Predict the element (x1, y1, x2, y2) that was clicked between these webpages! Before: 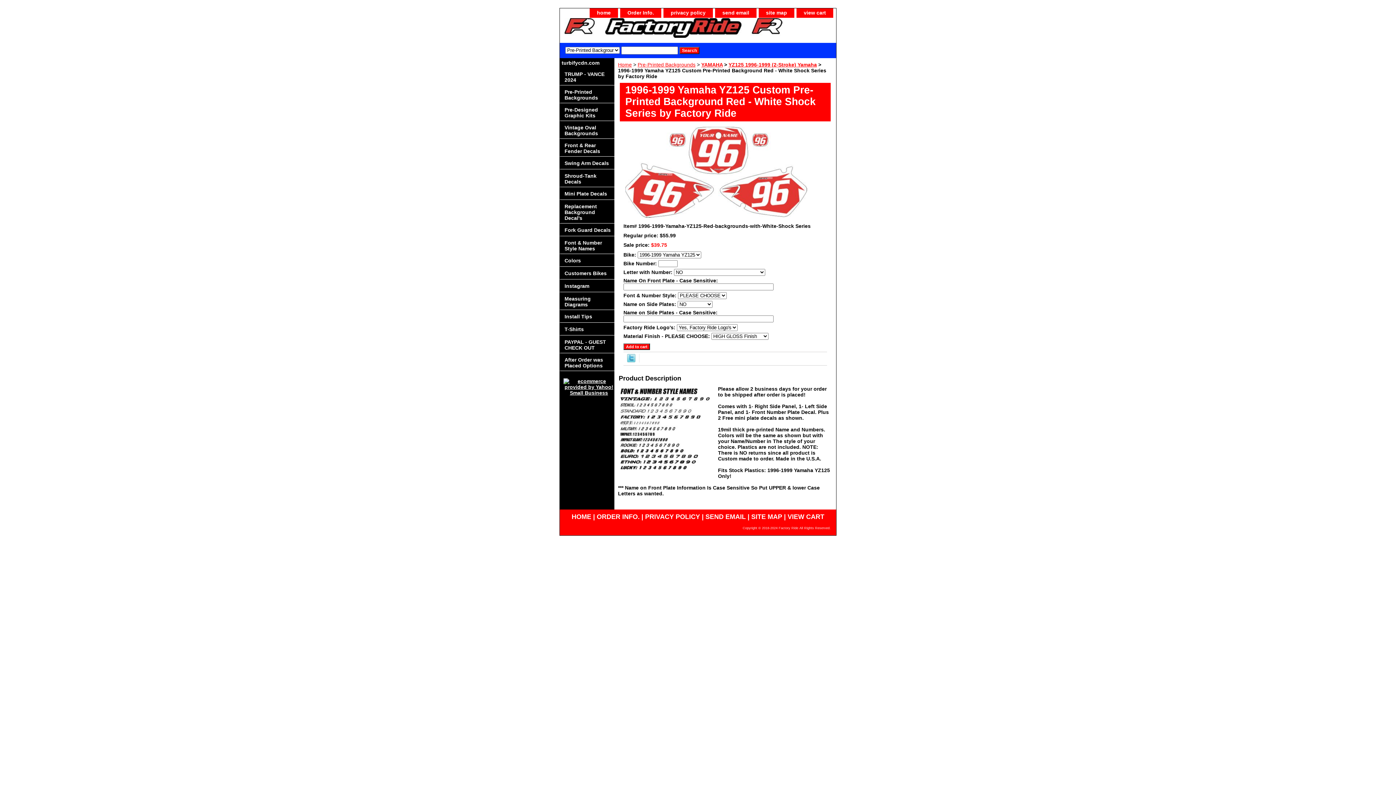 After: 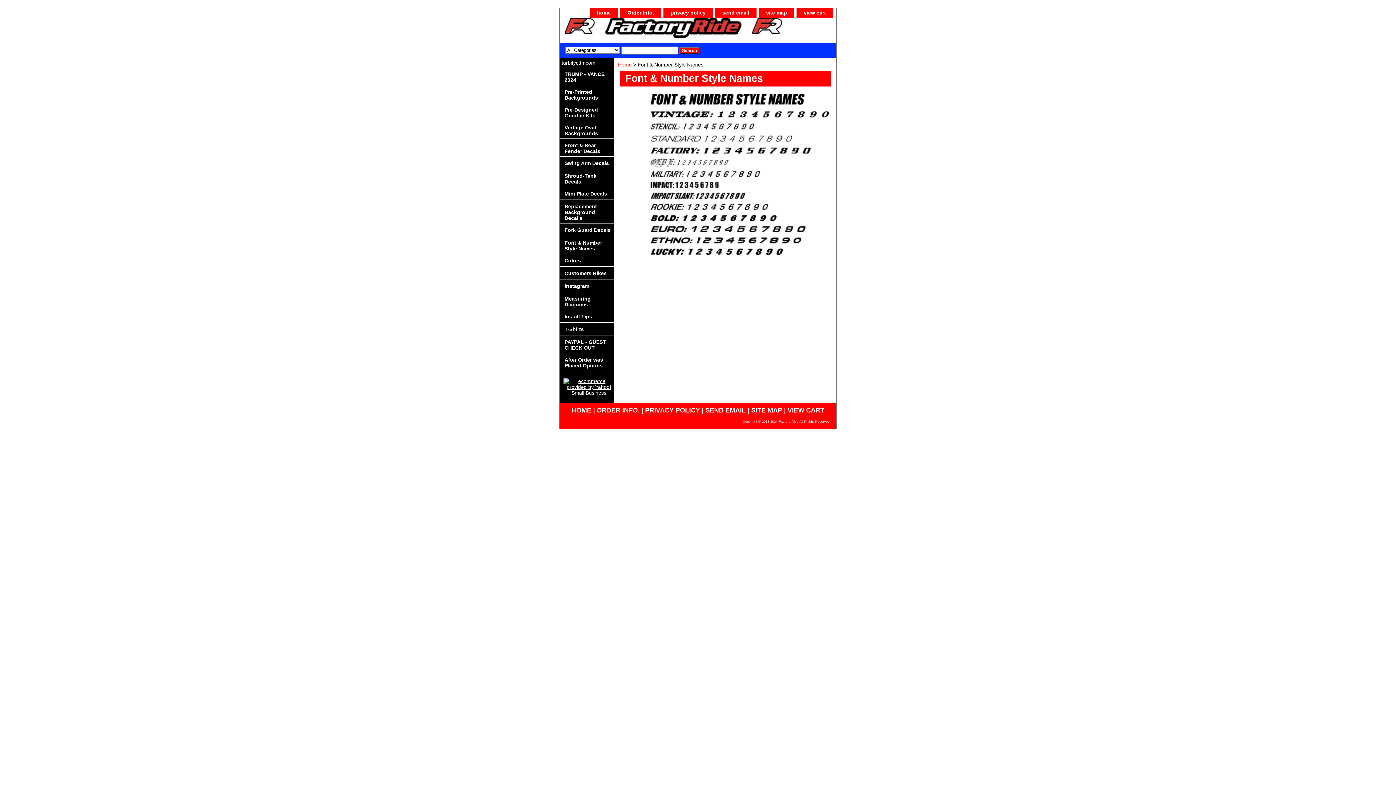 Action: bbox: (560, 236, 614, 254) label: Font & Number Style Names